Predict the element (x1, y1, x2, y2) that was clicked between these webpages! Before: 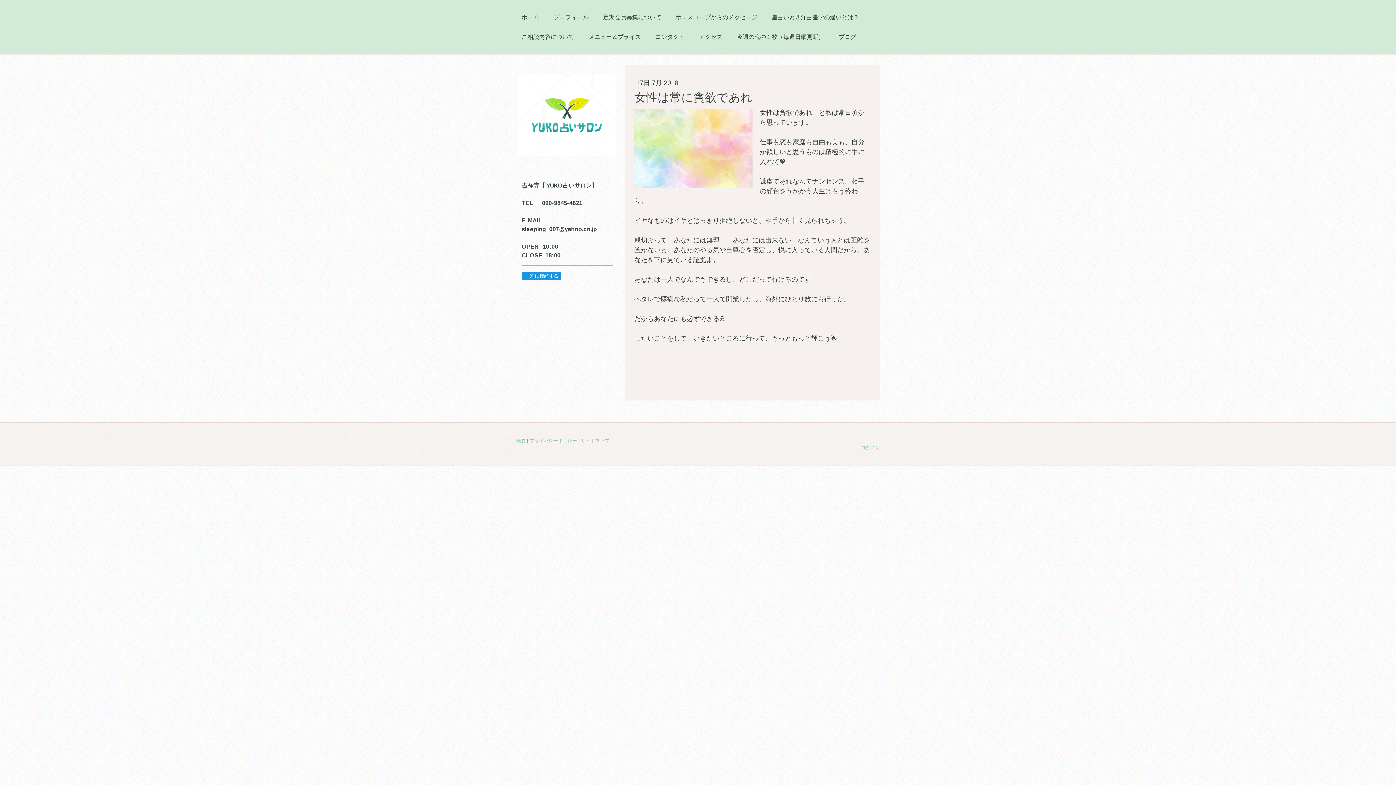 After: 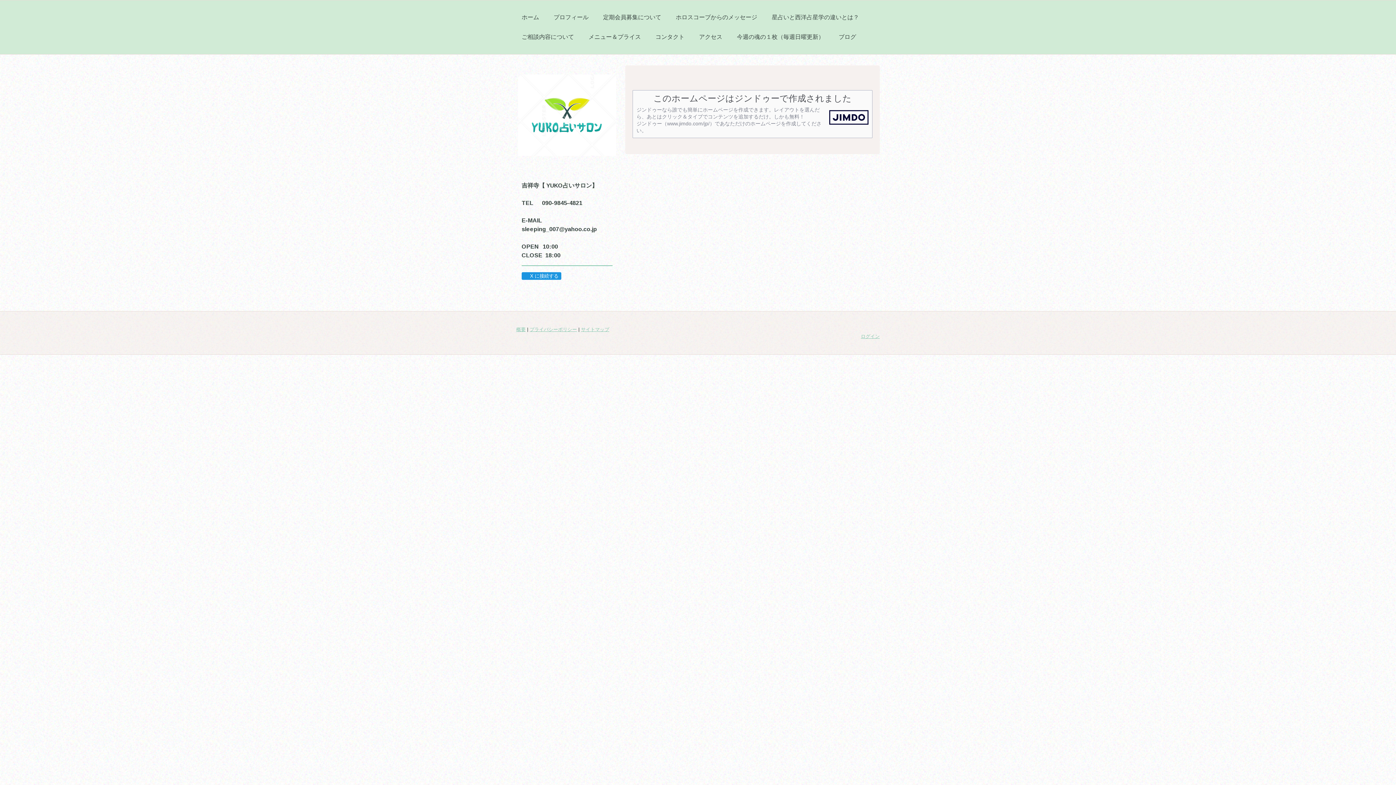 Action: label: 概要 bbox: (516, 438, 525, 443)